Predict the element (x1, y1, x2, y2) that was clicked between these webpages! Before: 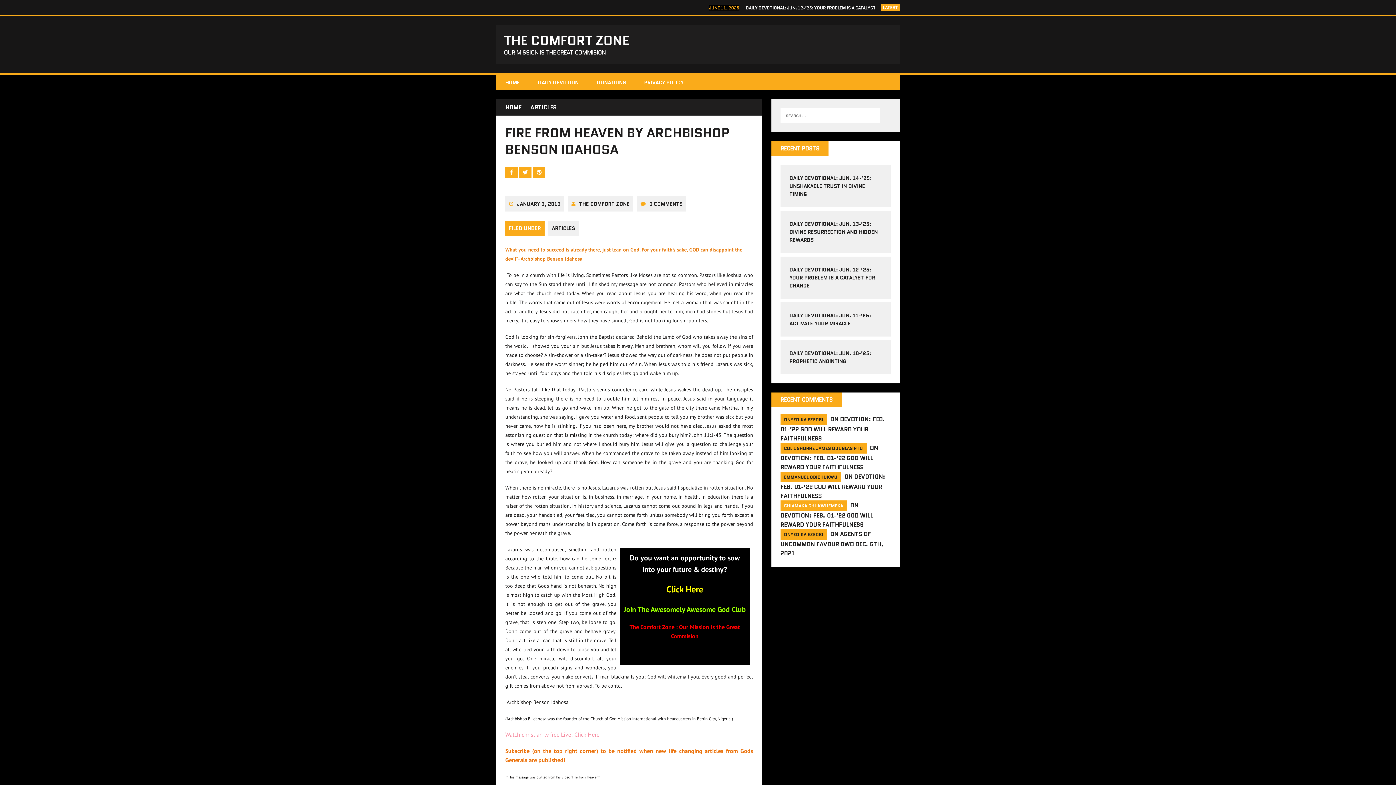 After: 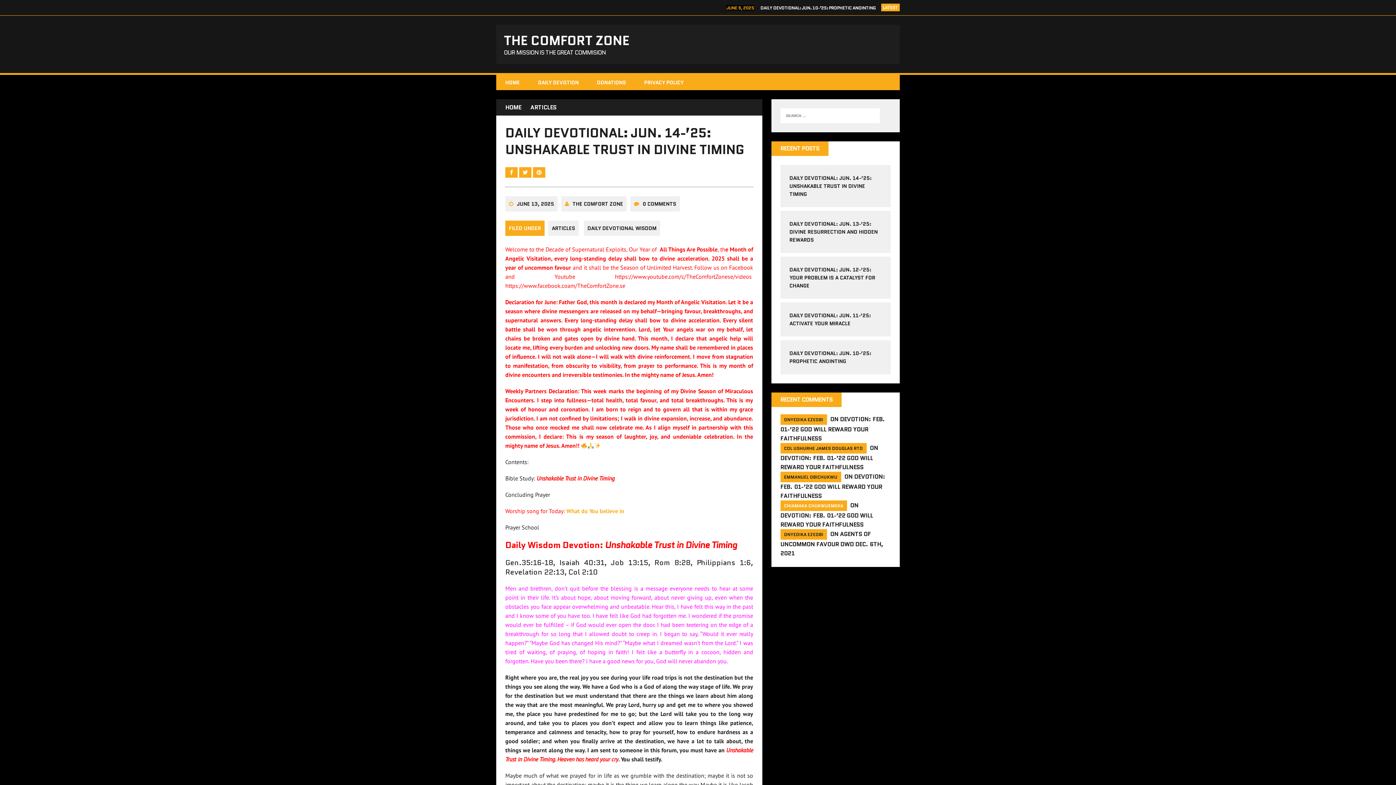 Action: bbox: (789, 174, 871, 197) label: DAILY DEVOTIONAL: JUN. 14-’25: UNSHAKABLE TRUST IN DIVINE TIMING